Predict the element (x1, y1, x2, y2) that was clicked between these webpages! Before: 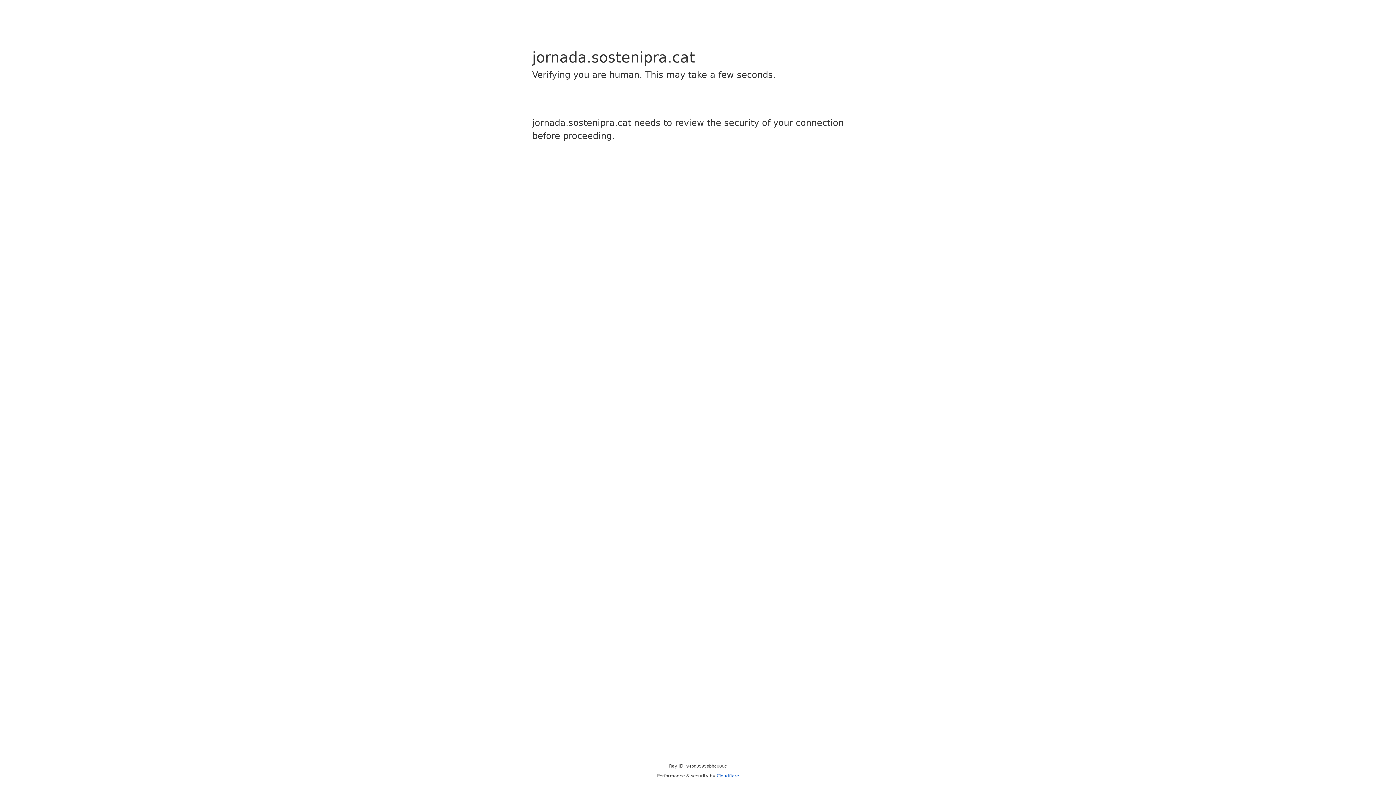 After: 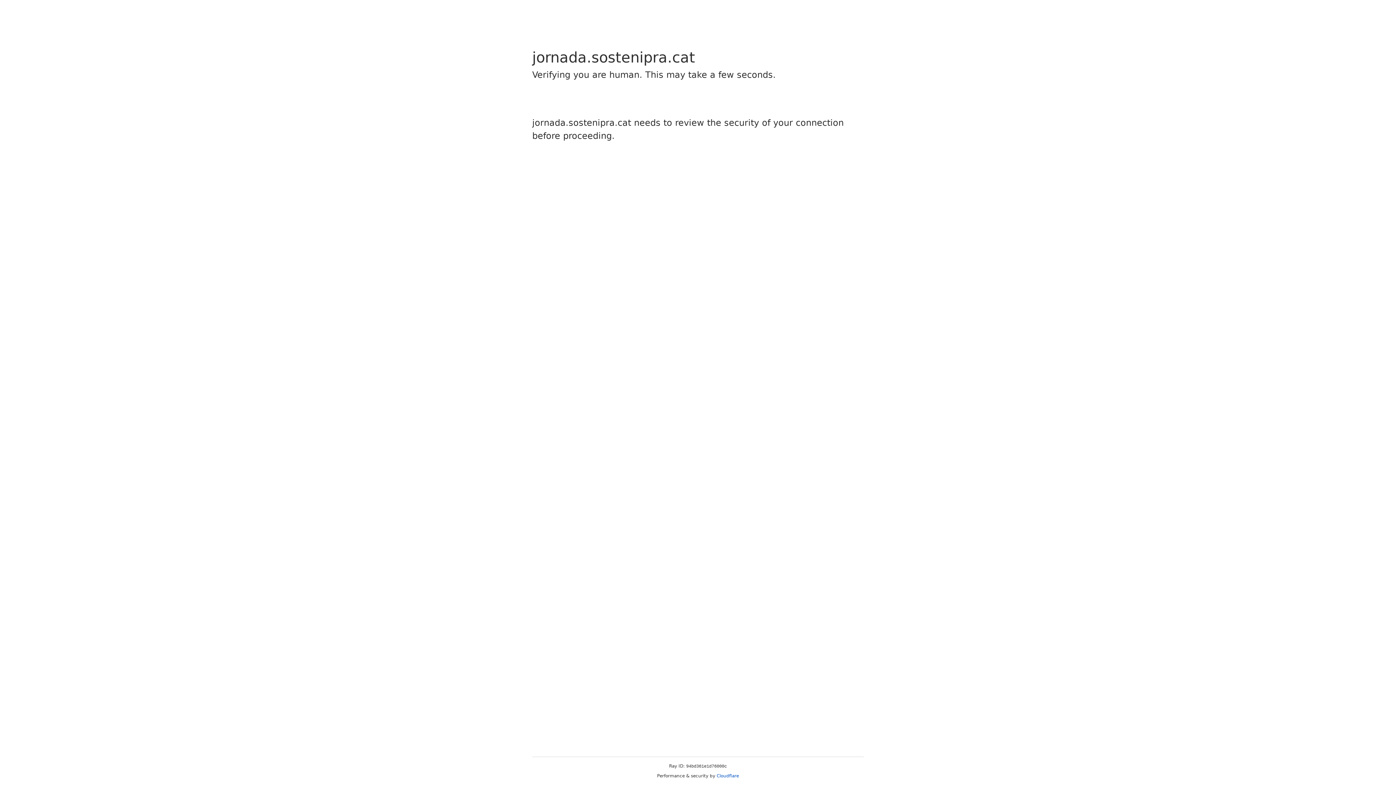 Action: label: Cloudflare bbox: (716, 773, 739, 778)